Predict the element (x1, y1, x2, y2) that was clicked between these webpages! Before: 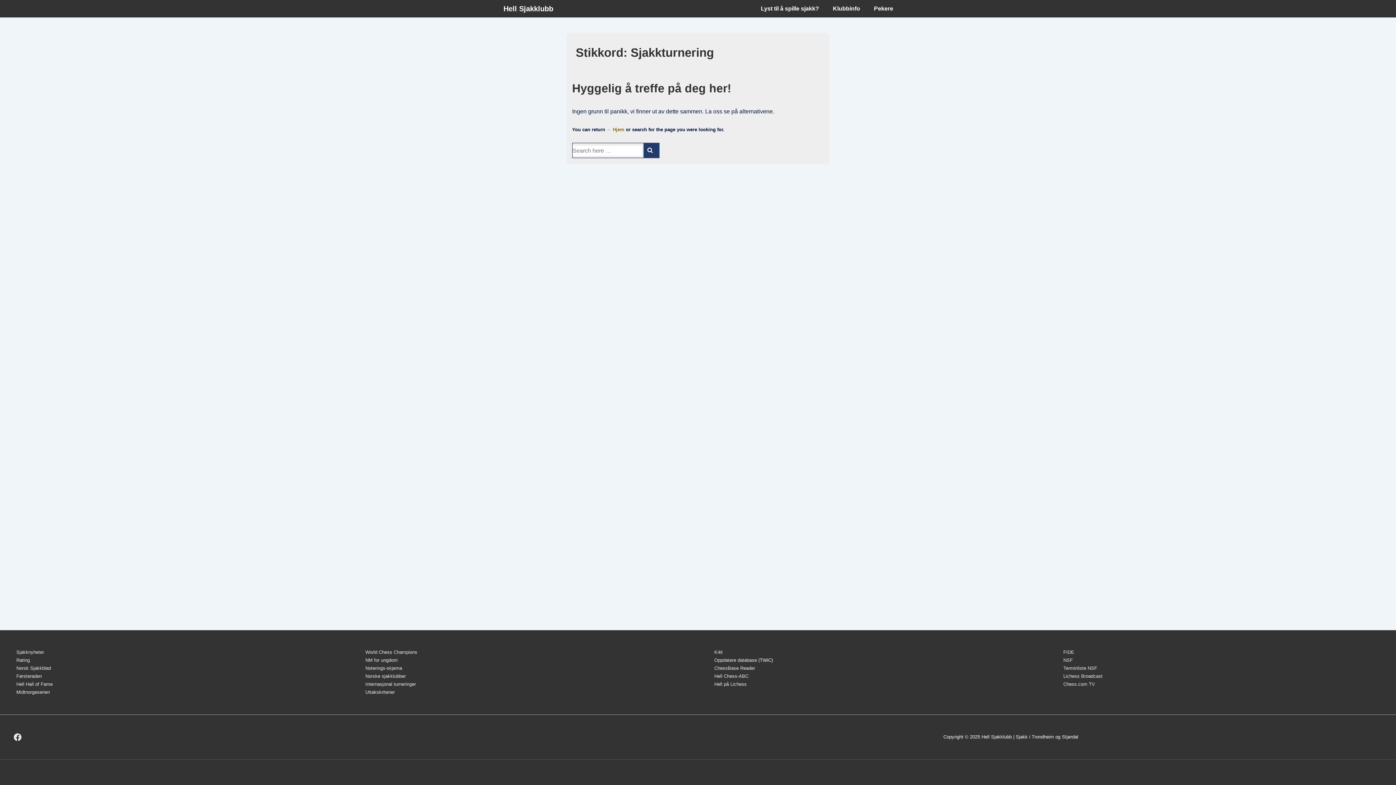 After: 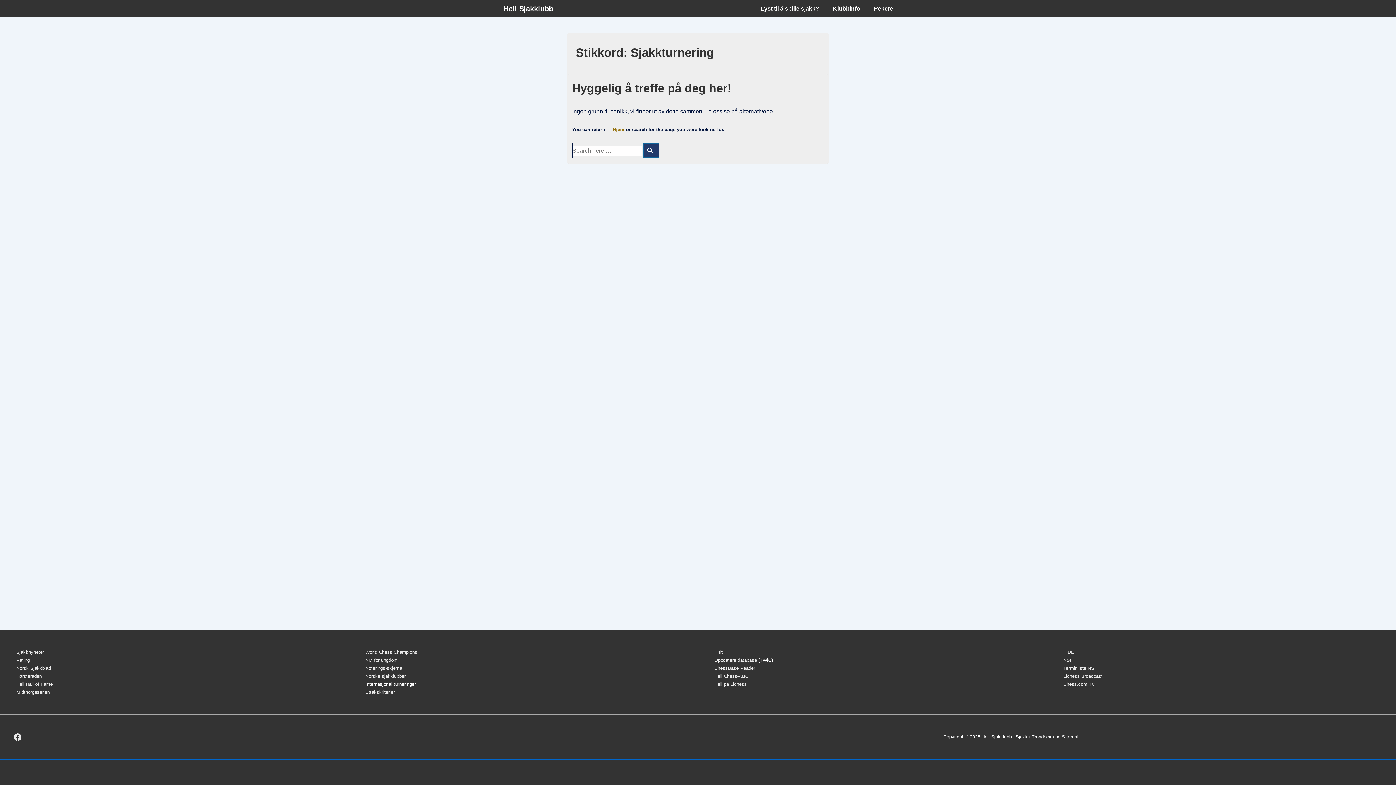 Action: label: Internasjonal turneringer bbox: (365, 681, 416, 687)